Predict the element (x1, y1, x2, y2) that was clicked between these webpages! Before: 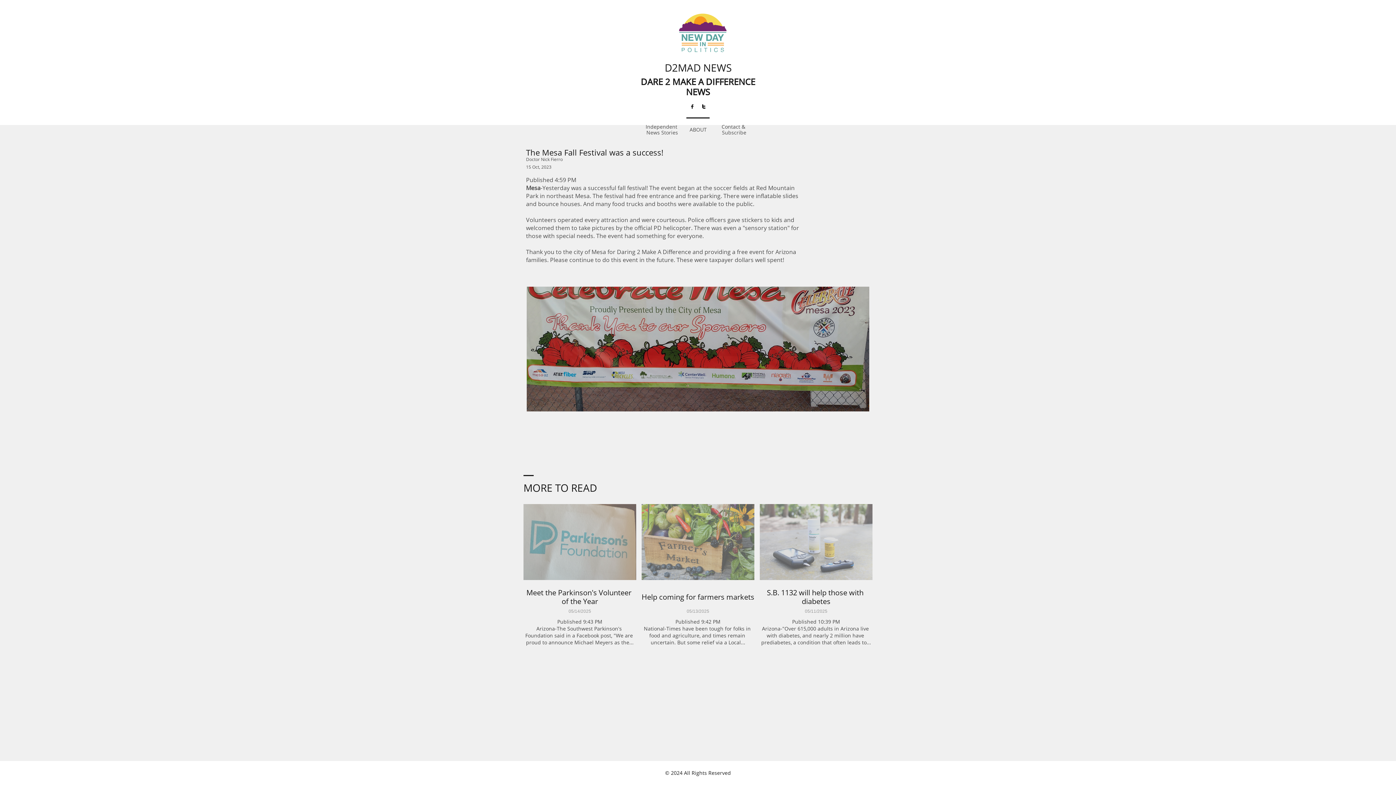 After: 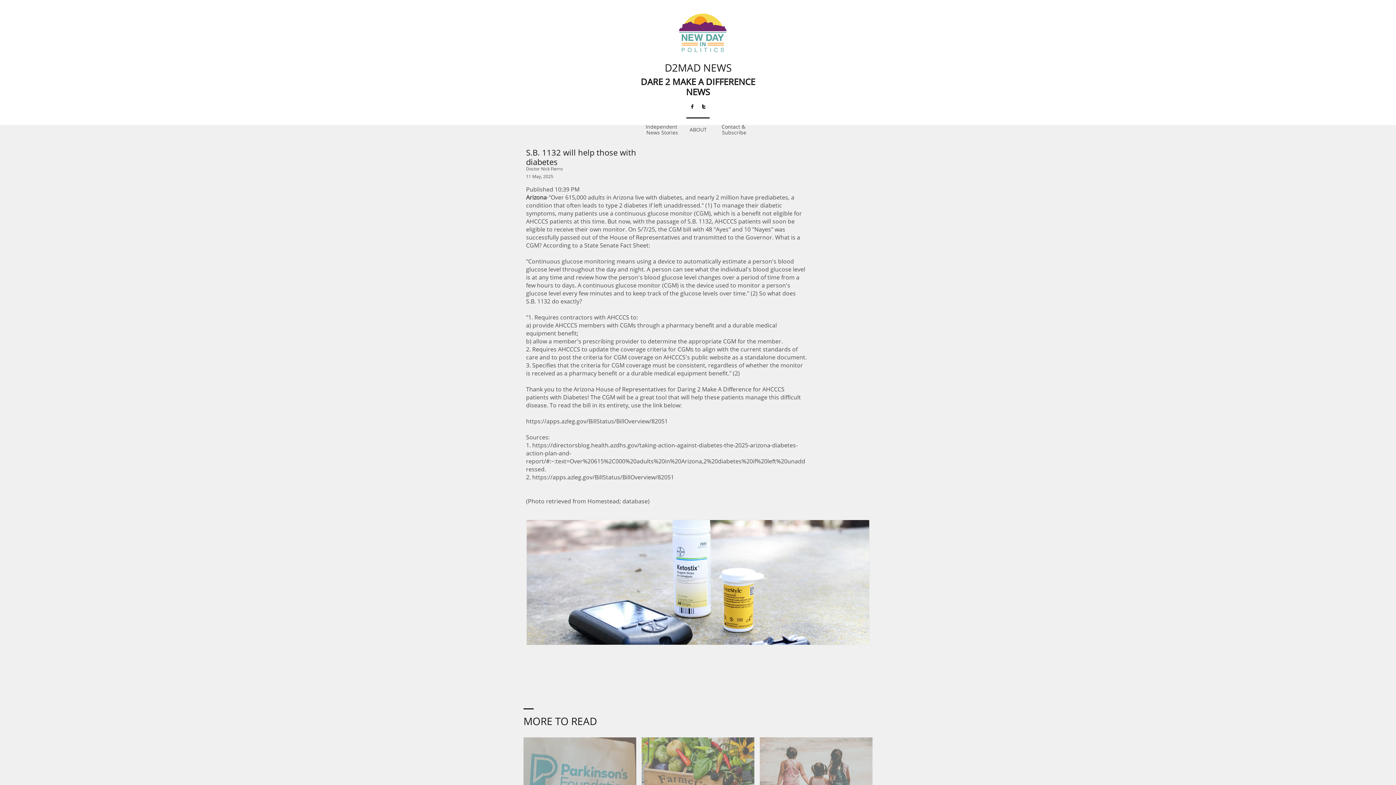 Action: label: Published 10:39 PM
Arizona-"Over 615,000 adults in Arizona live with diabetes, and nearly 2 million have prediabetes, a condition that often leads to...
05/11/2025
S.B. 1132 will help those with diabetes bbox: (760, 504, 872, 651)